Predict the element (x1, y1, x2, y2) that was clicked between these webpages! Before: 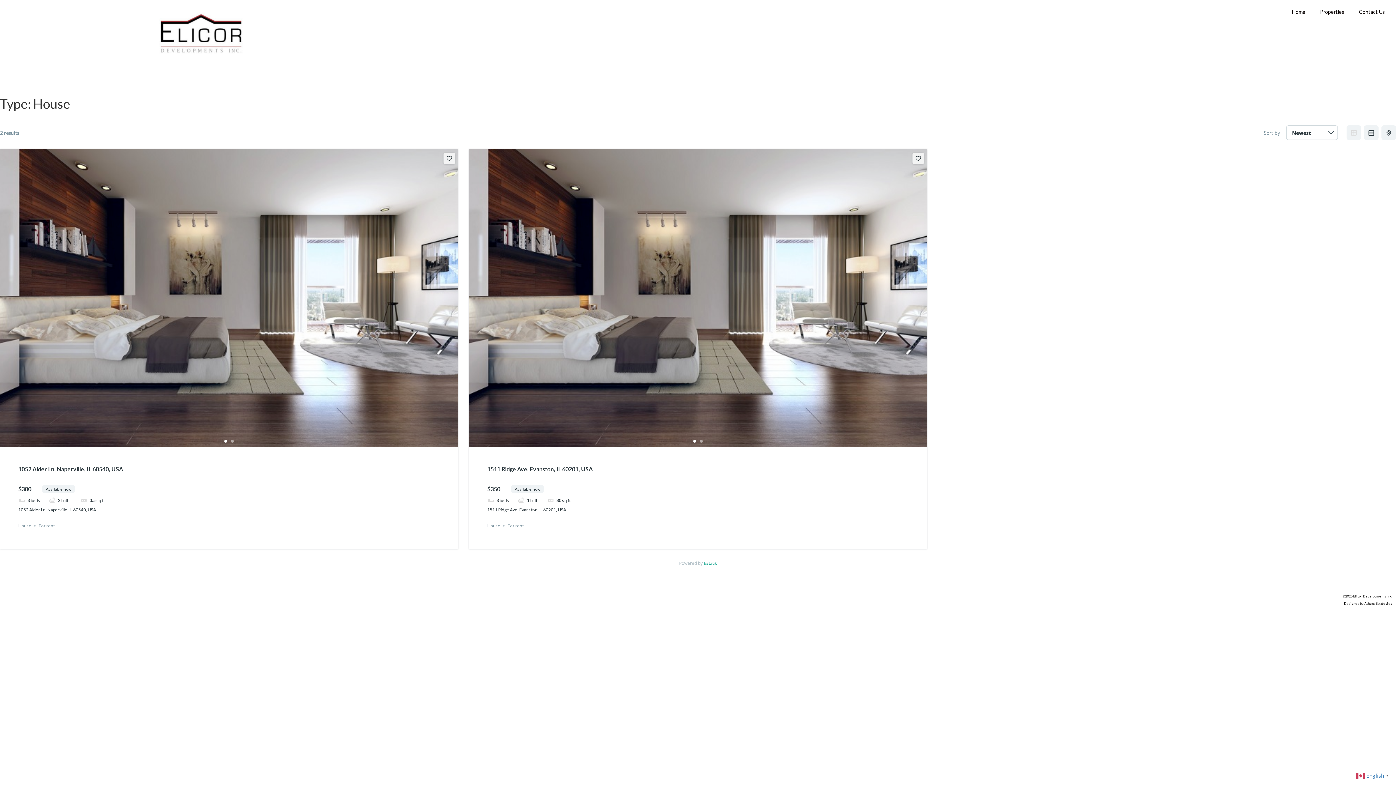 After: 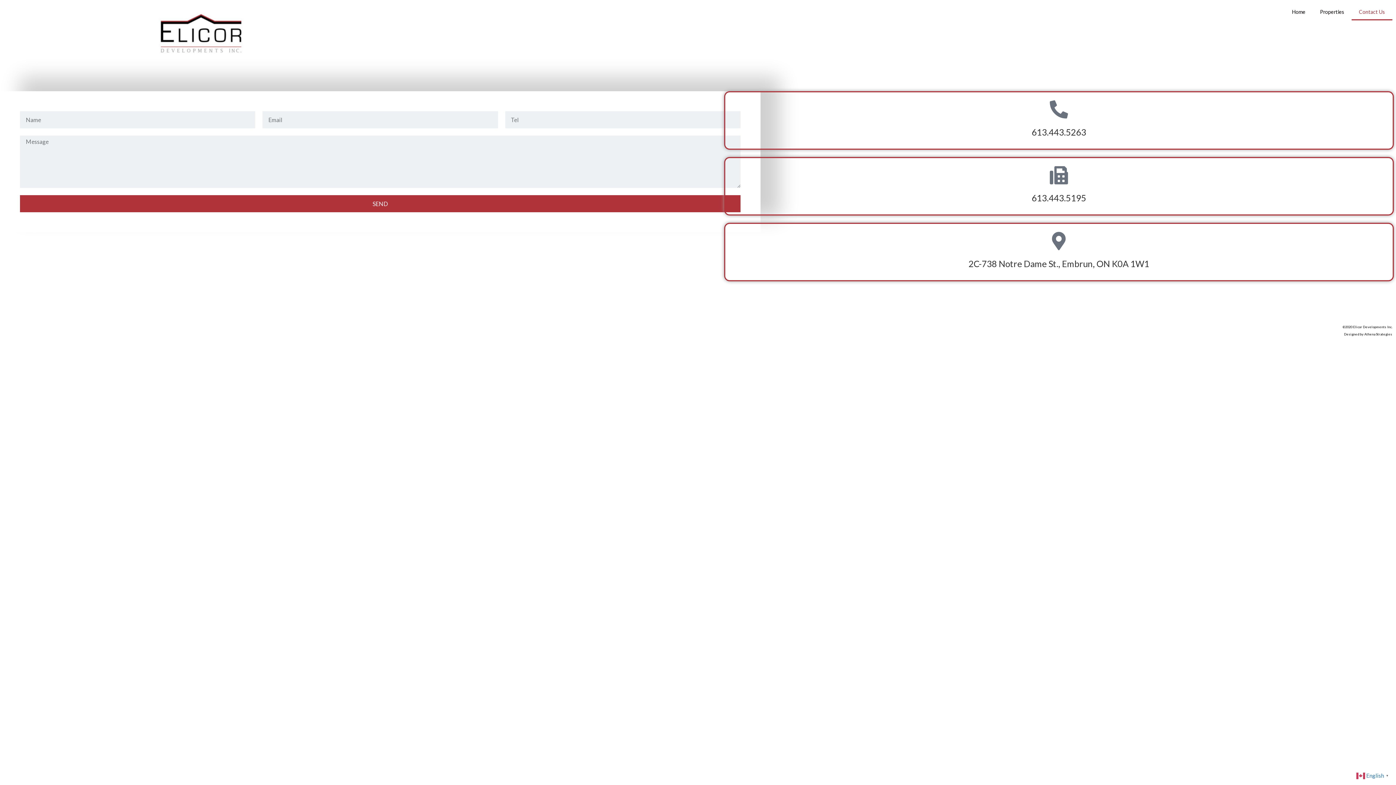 Action: bbox: (1351, 3, 1392, 20) label: Contact Us